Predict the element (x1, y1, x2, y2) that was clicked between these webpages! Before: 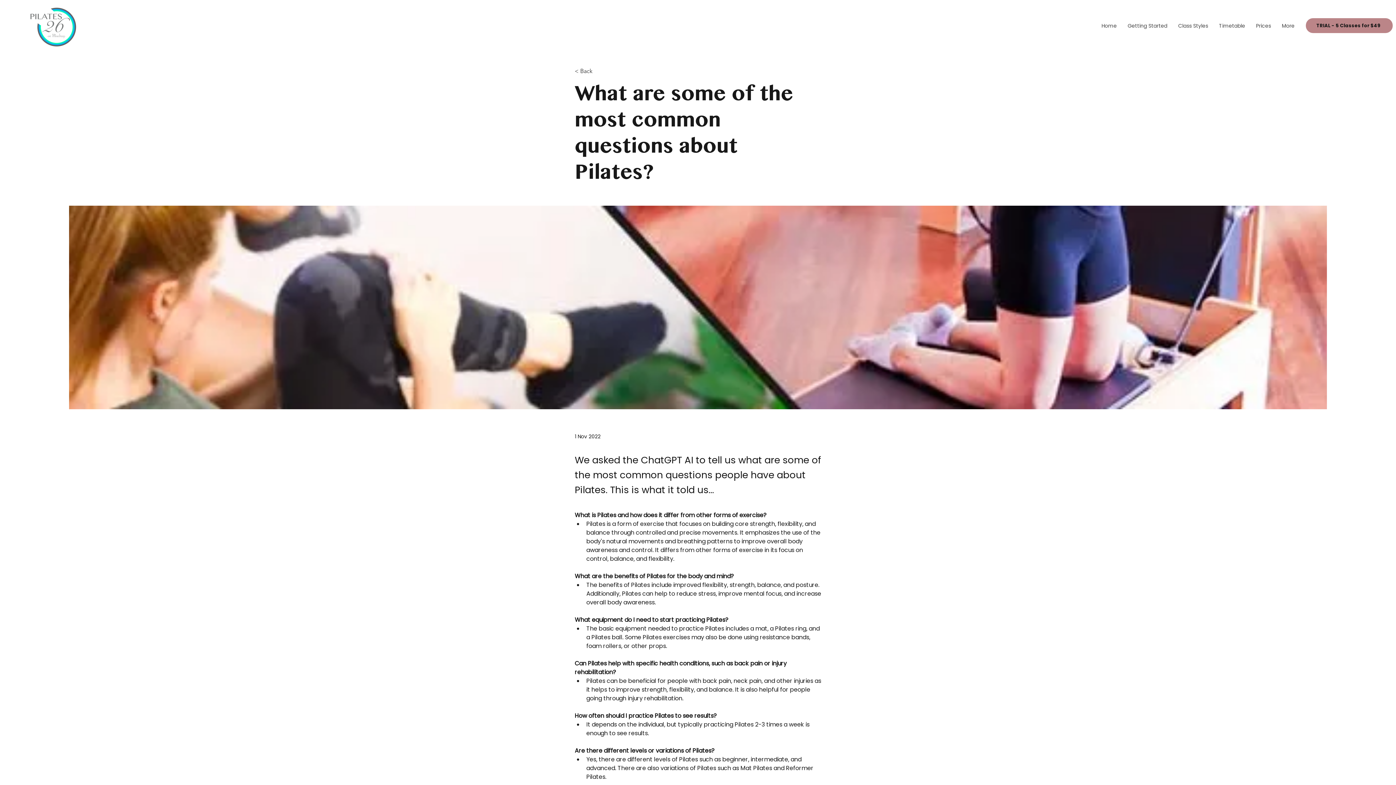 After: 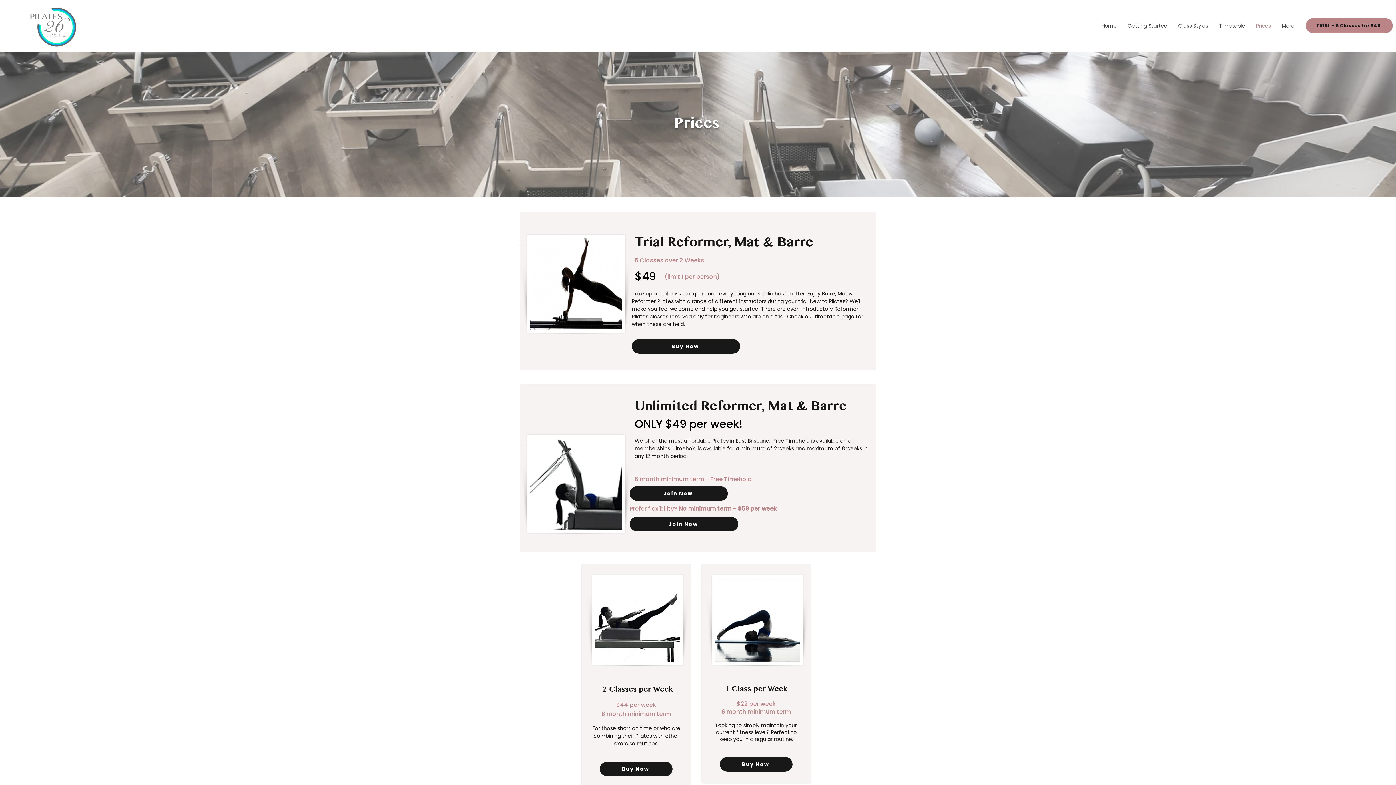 Action: label: TRIAL - 5 Classes for $49 bbox: (1306, 18, 1393, 33)